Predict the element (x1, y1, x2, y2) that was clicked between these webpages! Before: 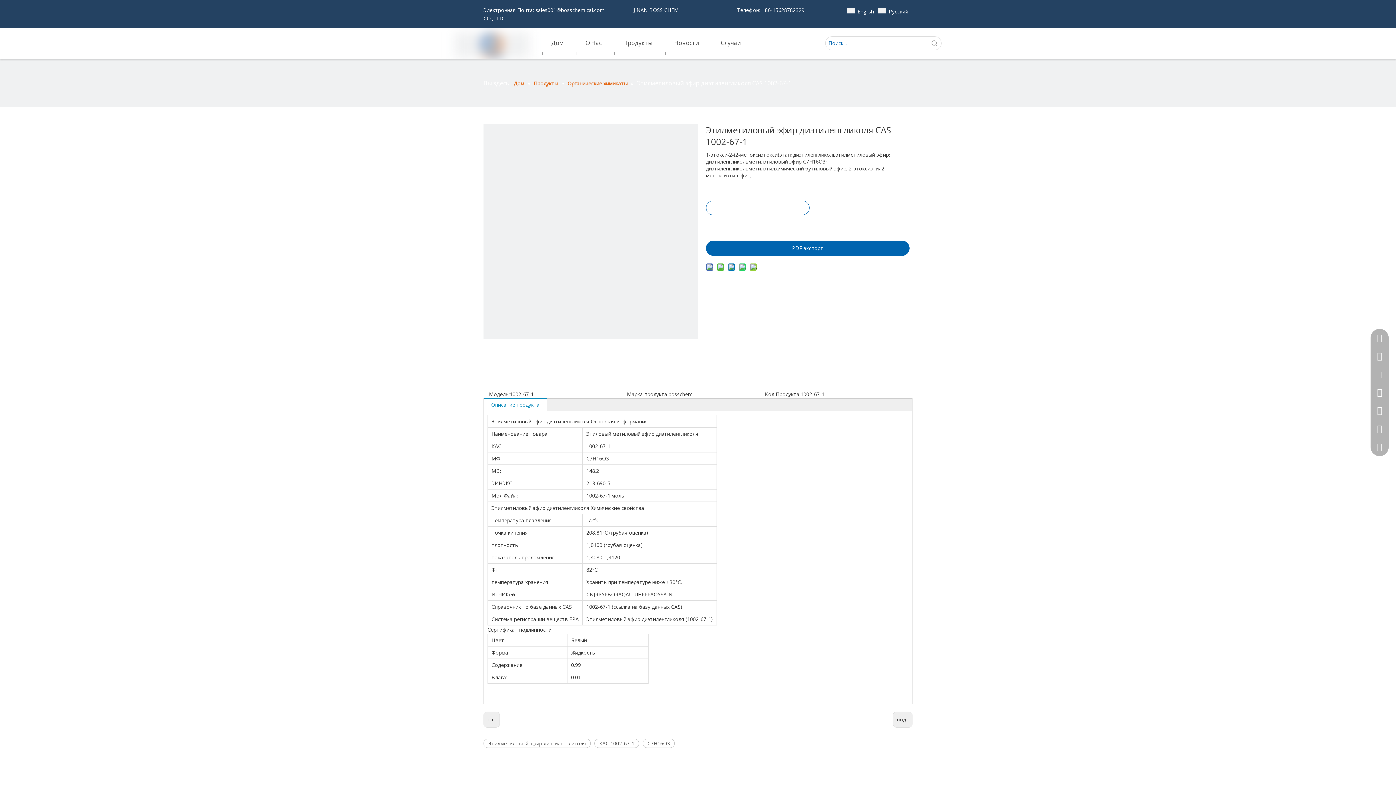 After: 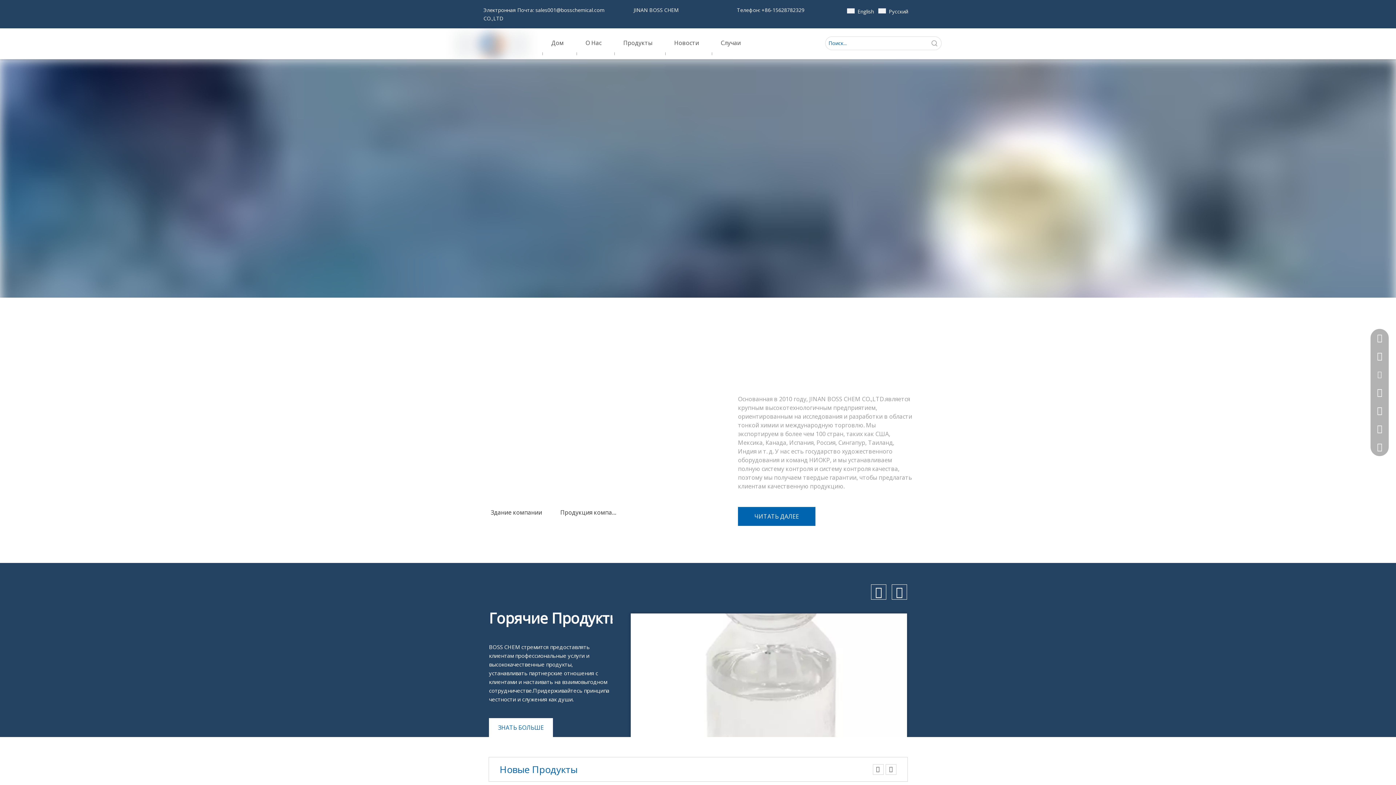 Action: label: Дом bbox: (540, 32, 574, 53)